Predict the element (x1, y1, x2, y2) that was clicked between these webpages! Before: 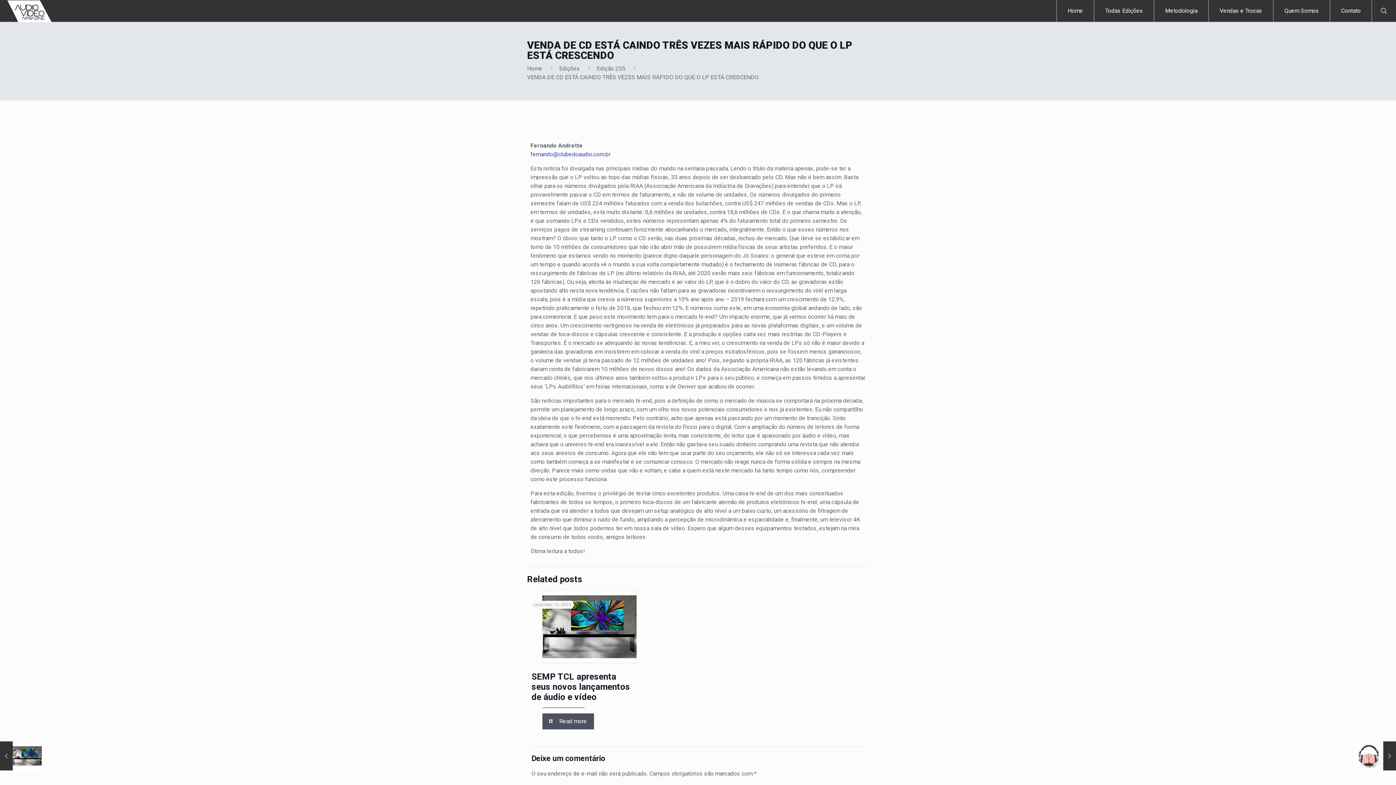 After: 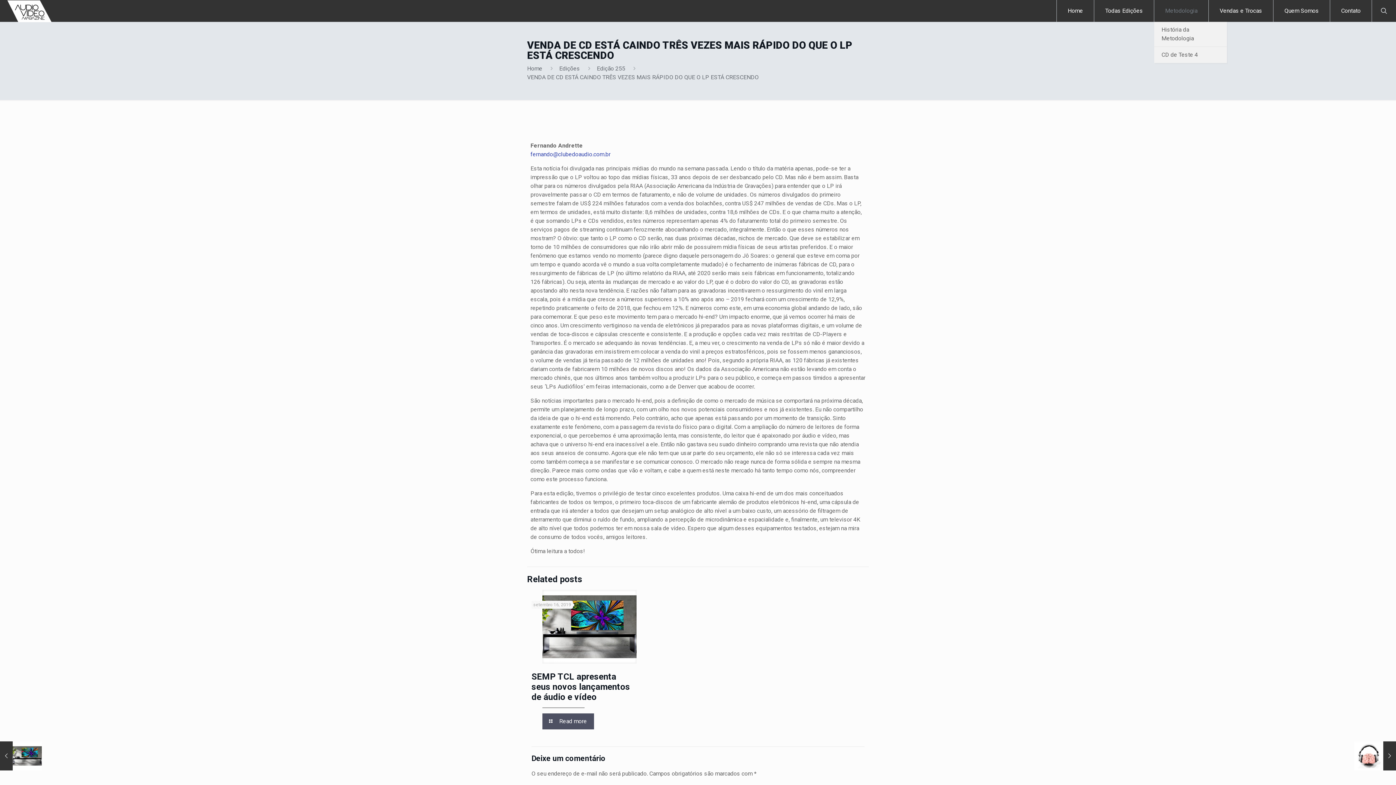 Action: bbox: (1154, 0, 1209, 21) label: Metodologia